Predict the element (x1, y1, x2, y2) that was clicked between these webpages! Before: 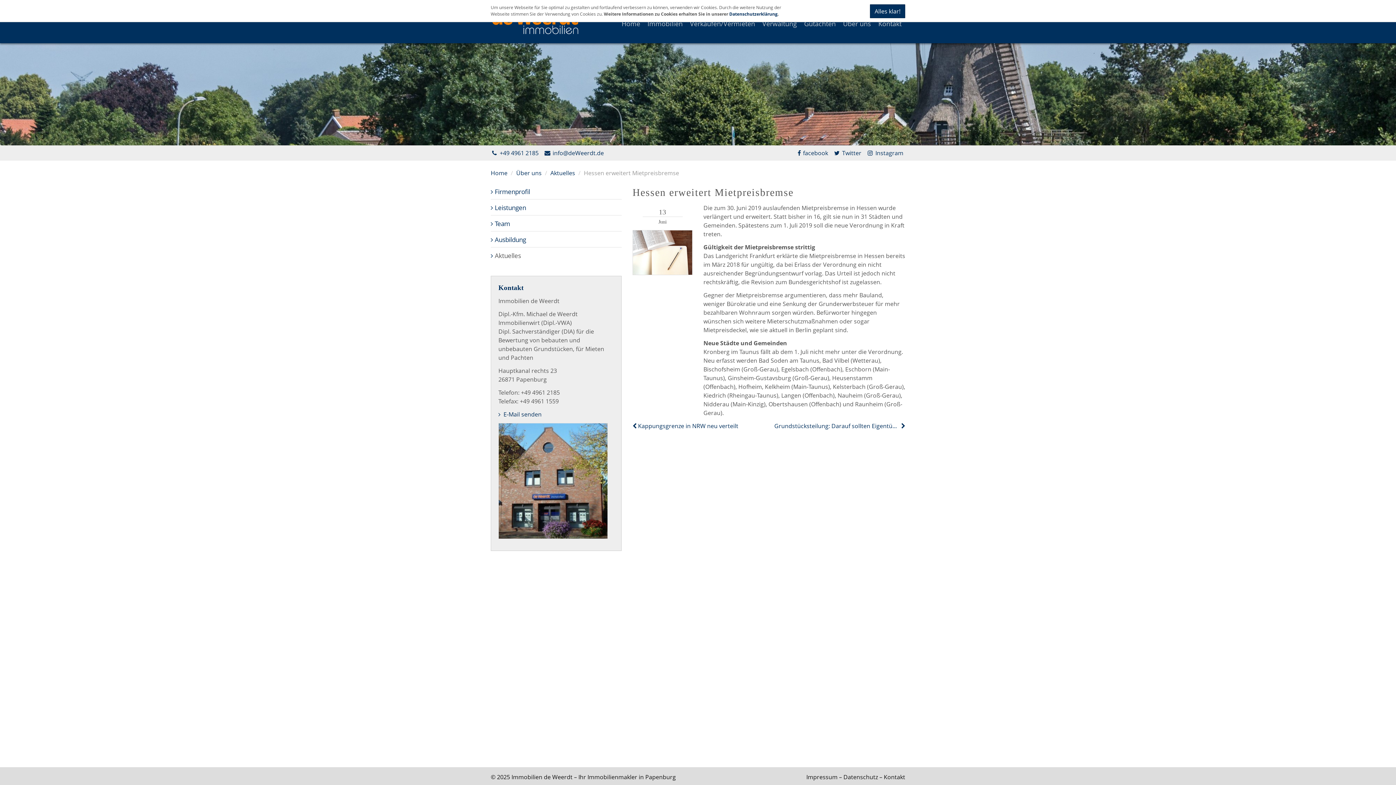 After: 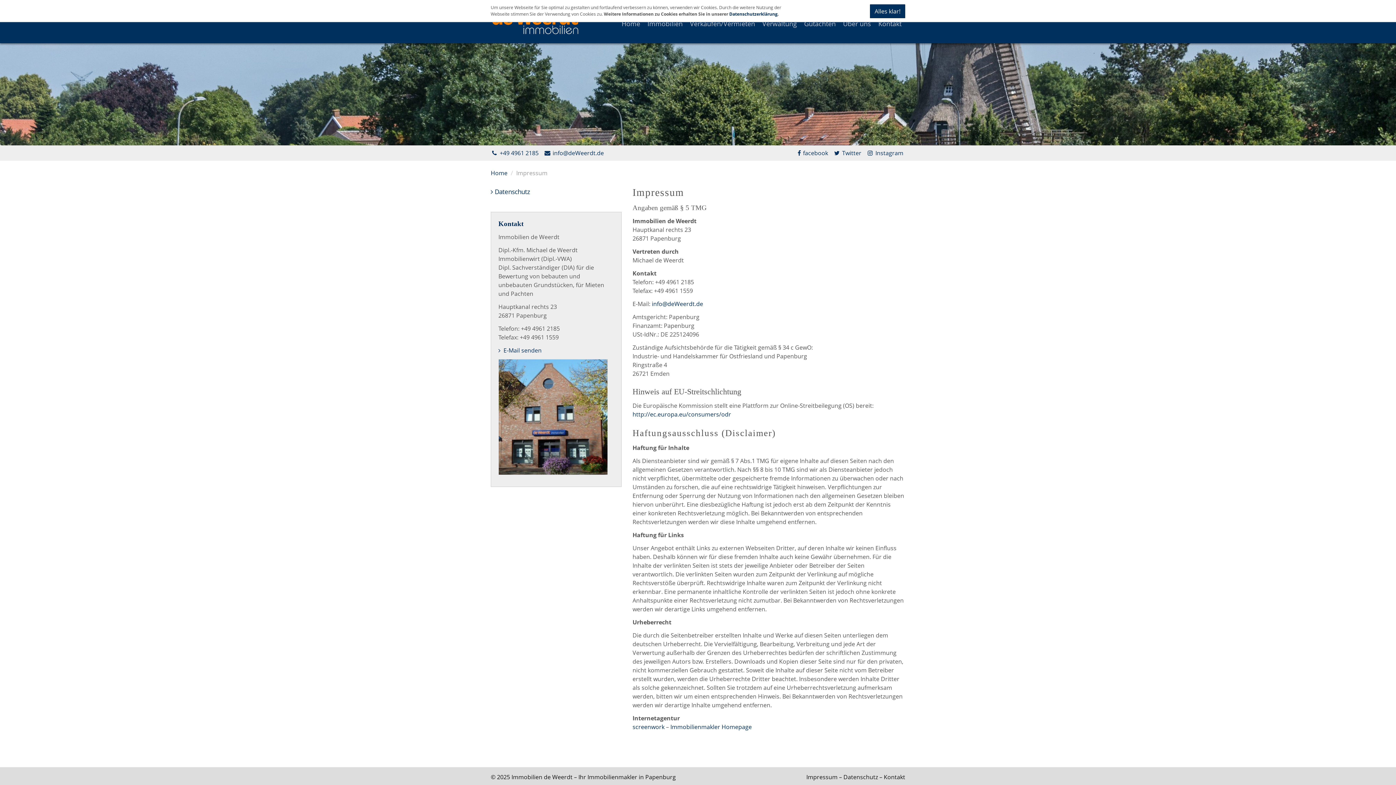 Action: label: Impressum bbox: (806, 773, 837, 781)